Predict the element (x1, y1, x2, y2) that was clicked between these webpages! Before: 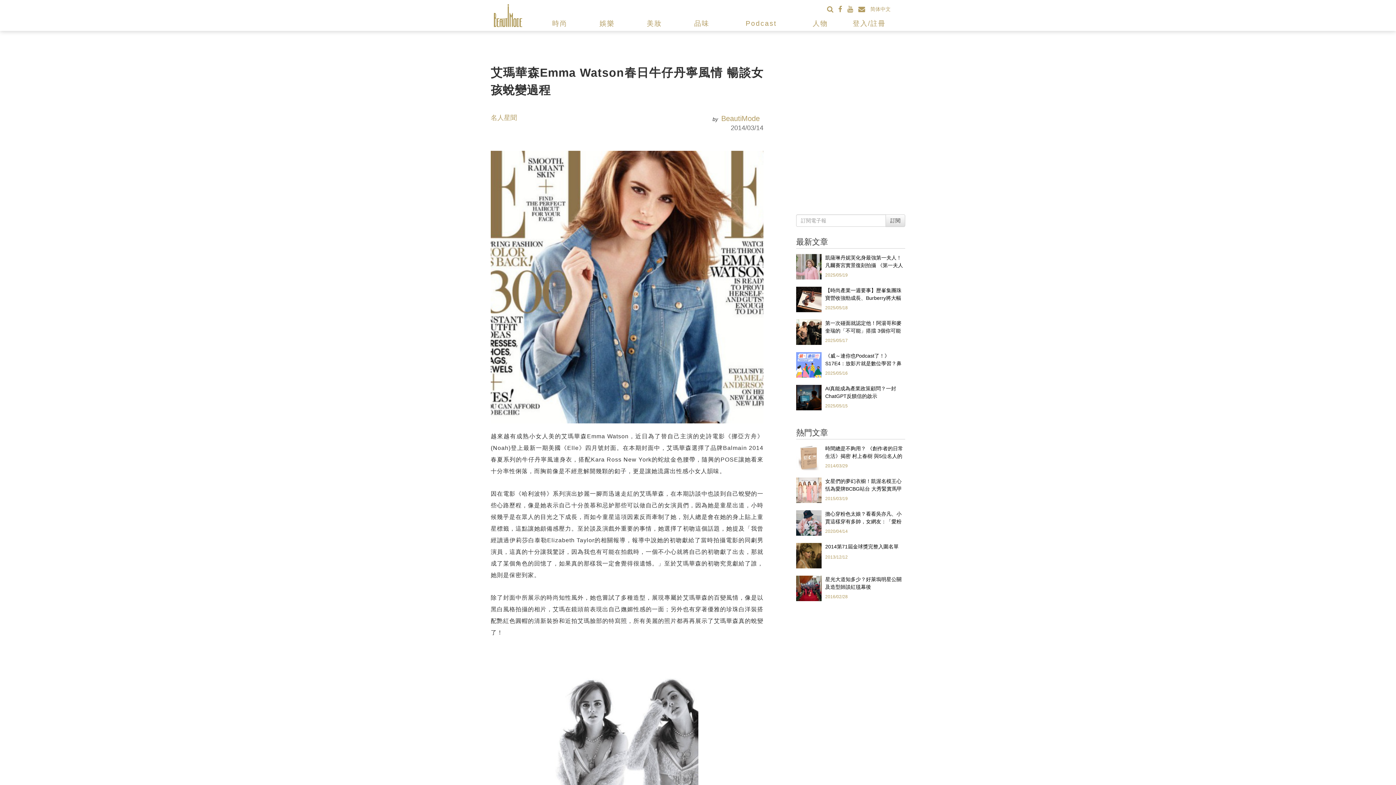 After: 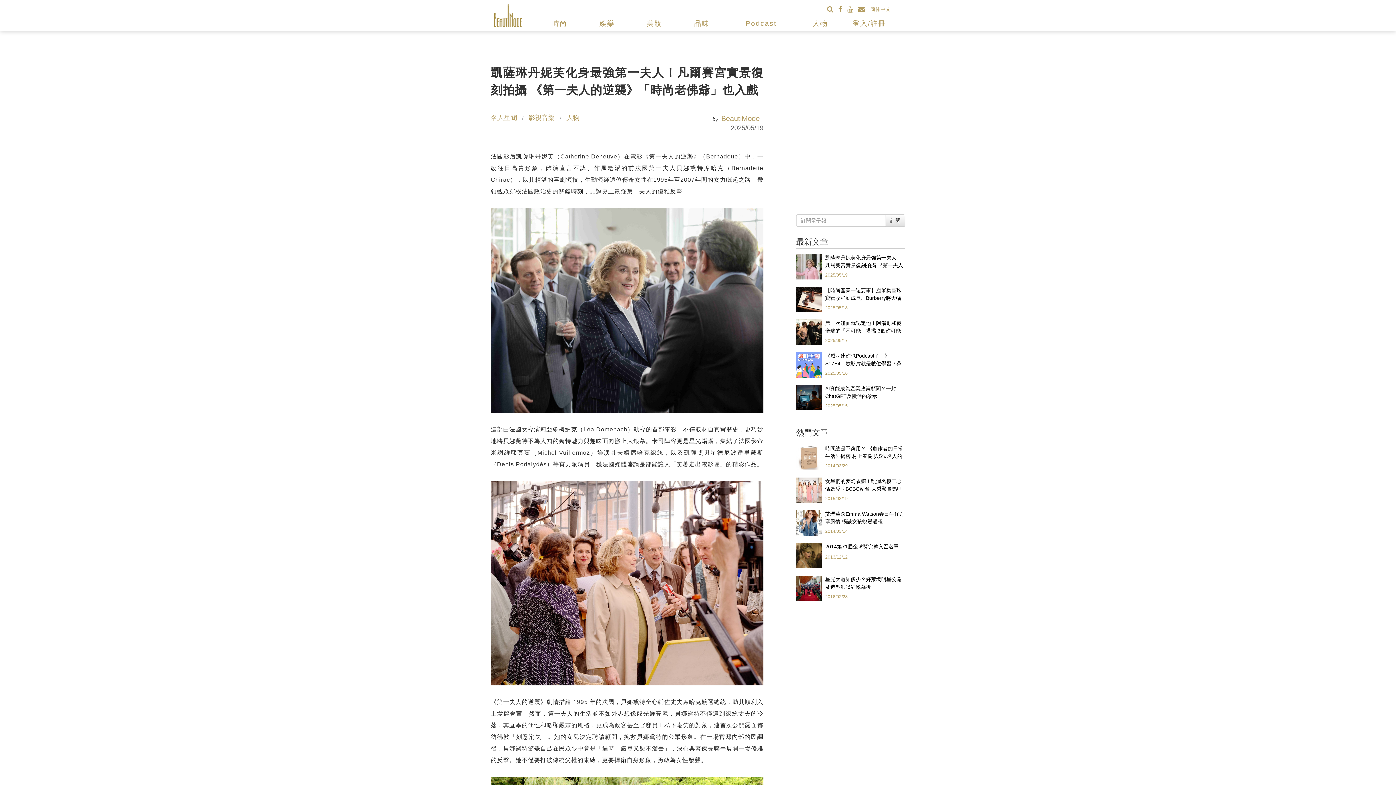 Action: bbox: (825, 345, 903, 366) label: 凱薩琳丹妮芙化身最強第一夫人！凡爾賽宮實景復刻拍攝 《第一夫人的逆襲》「時尚老佛爺」也入戲